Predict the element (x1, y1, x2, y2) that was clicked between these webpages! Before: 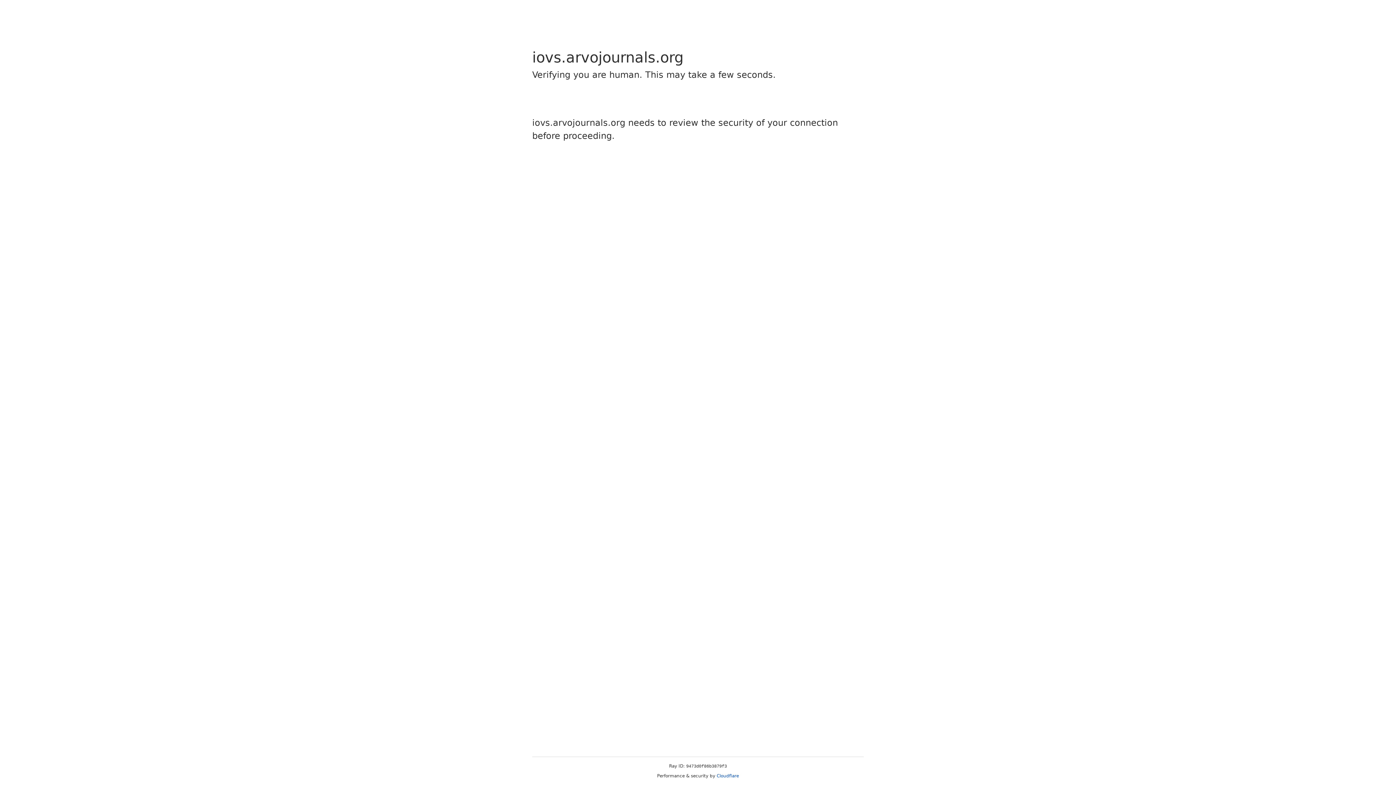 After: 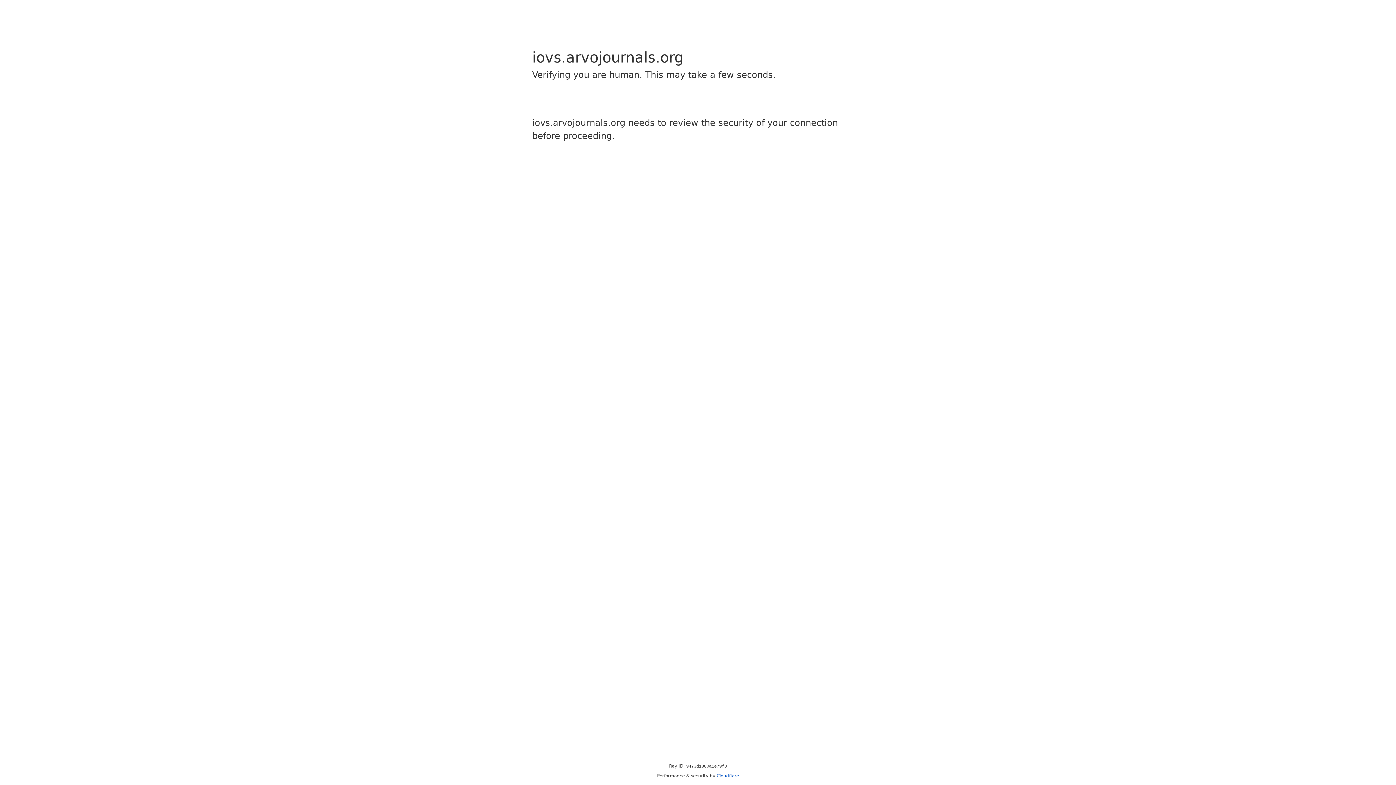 Action: bbox: (716, 773, 739, 778) label: Cloudflare